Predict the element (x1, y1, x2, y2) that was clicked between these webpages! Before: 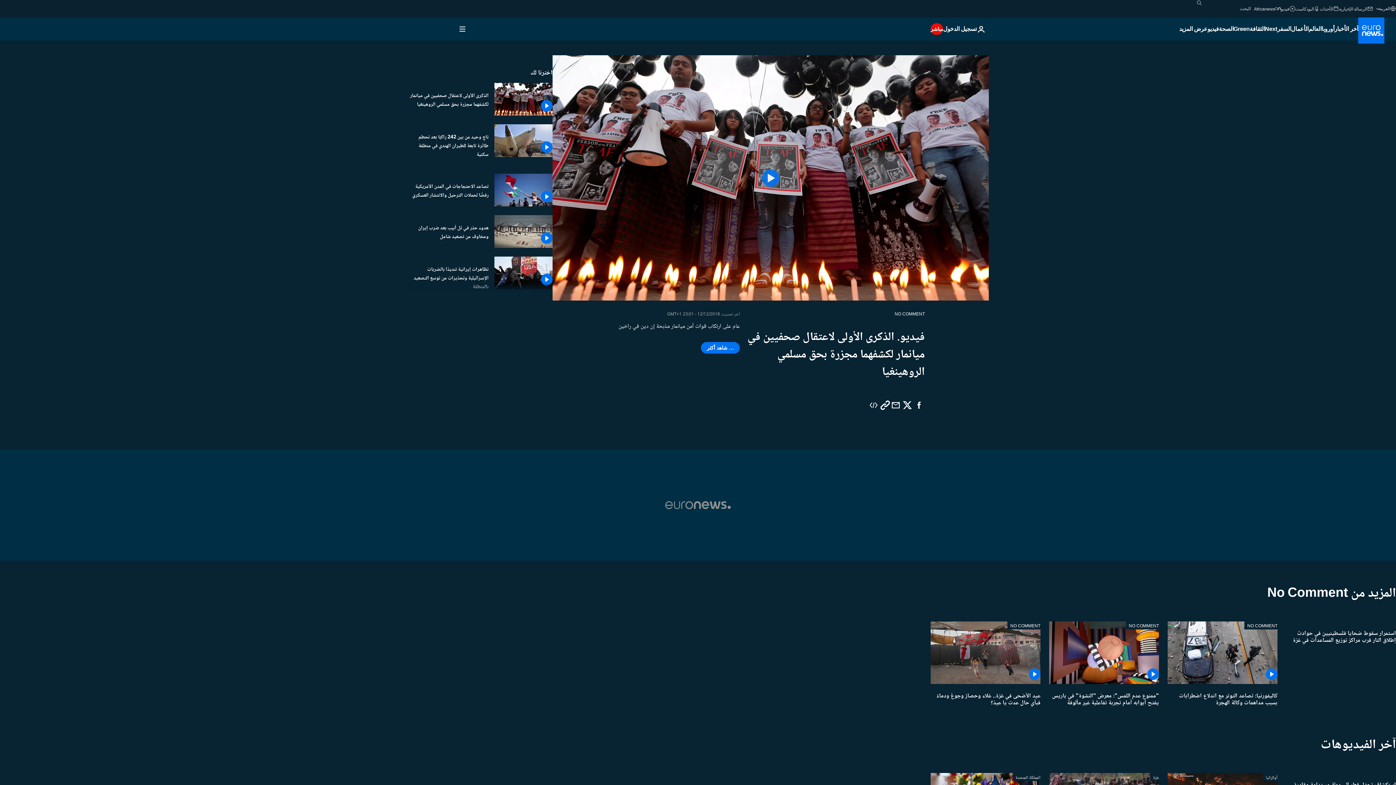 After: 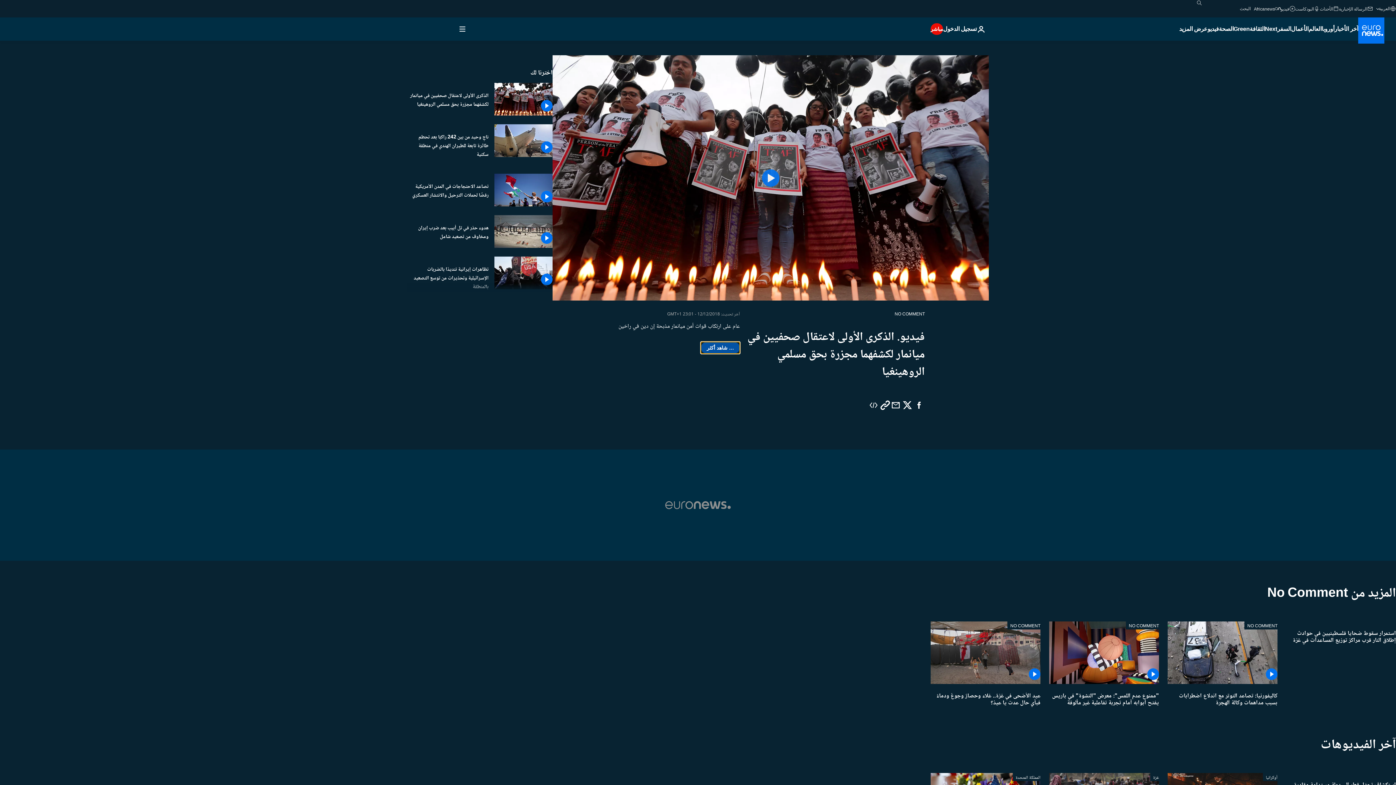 Action: label: … شاهد أكثر bbox: (701, 342, 740, 353)